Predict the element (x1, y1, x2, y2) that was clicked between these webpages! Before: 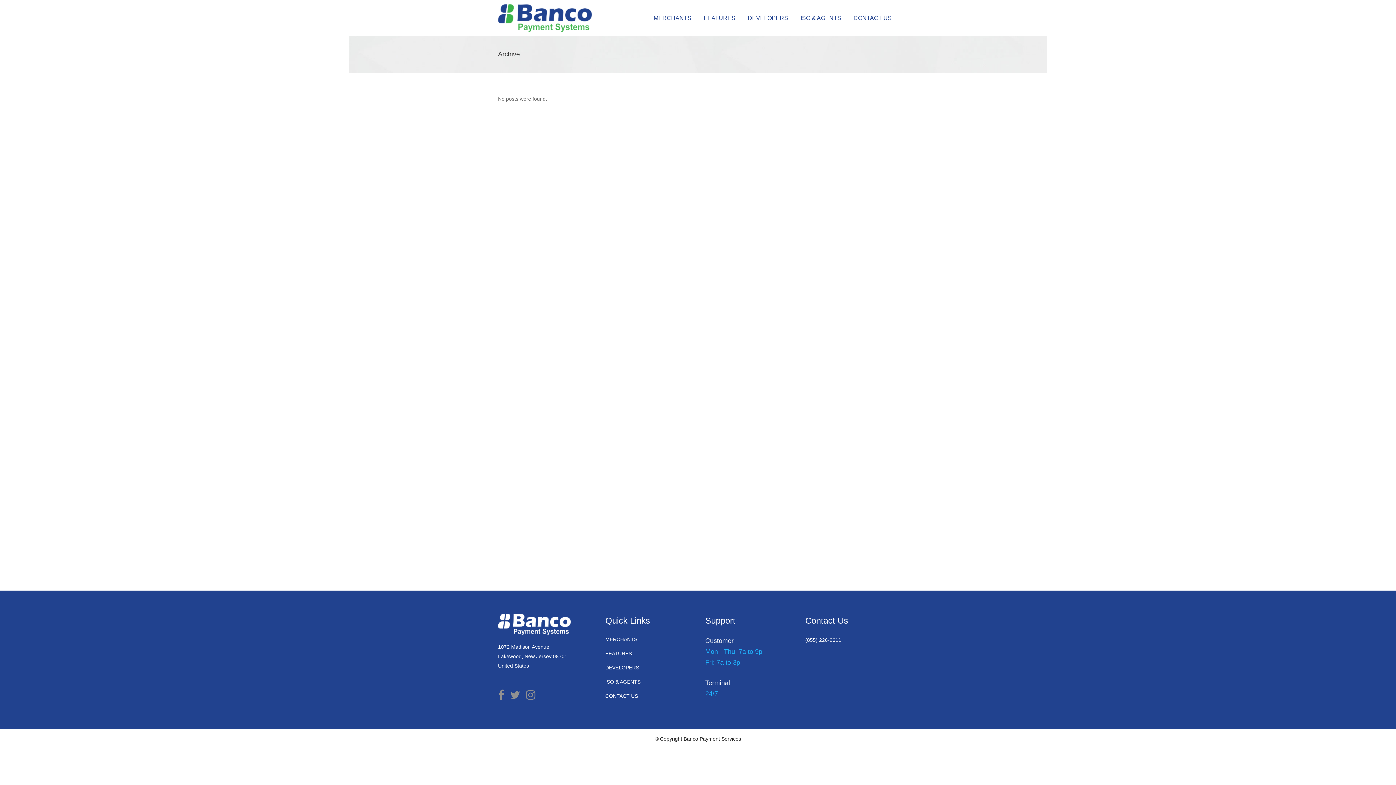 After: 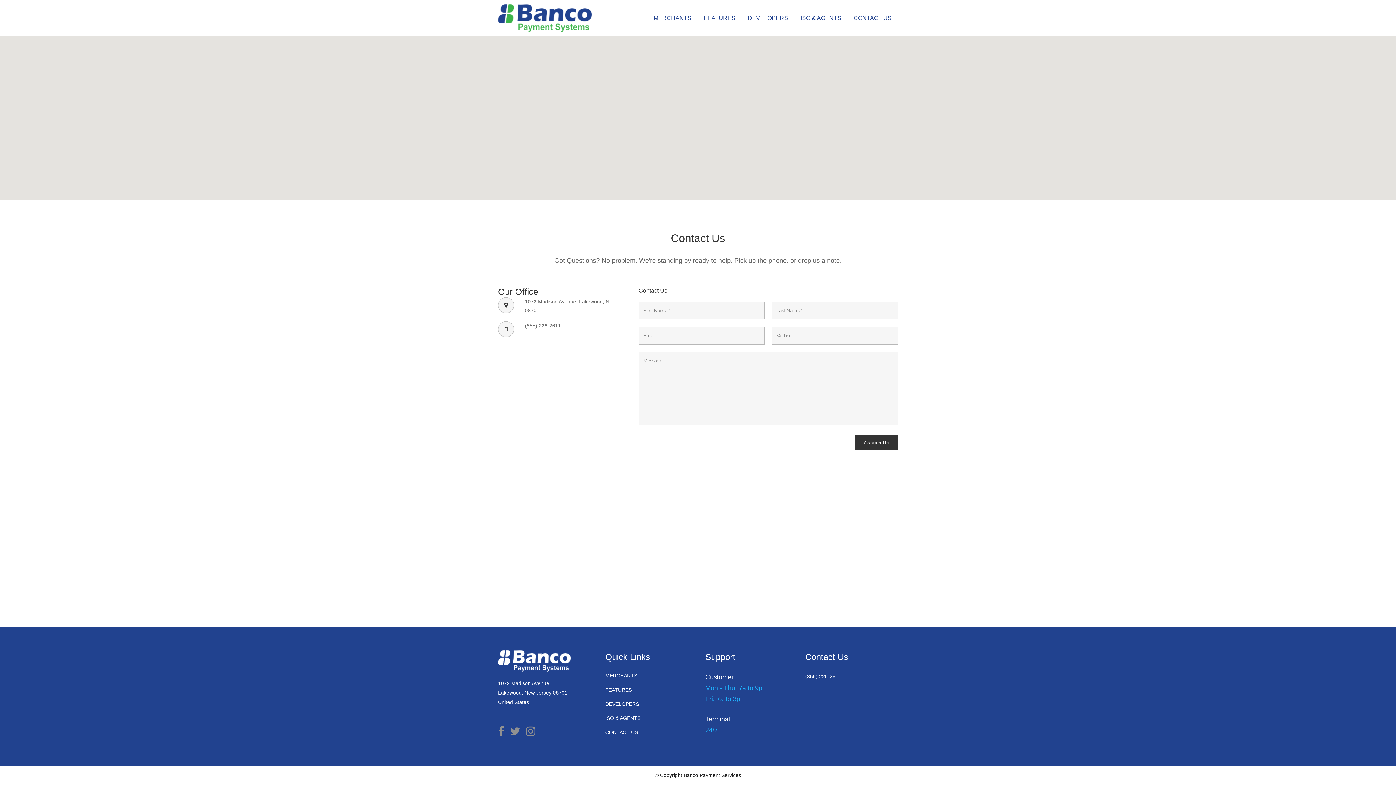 Action: label: CONTACT US bbox: (847, 0, 898, 36)